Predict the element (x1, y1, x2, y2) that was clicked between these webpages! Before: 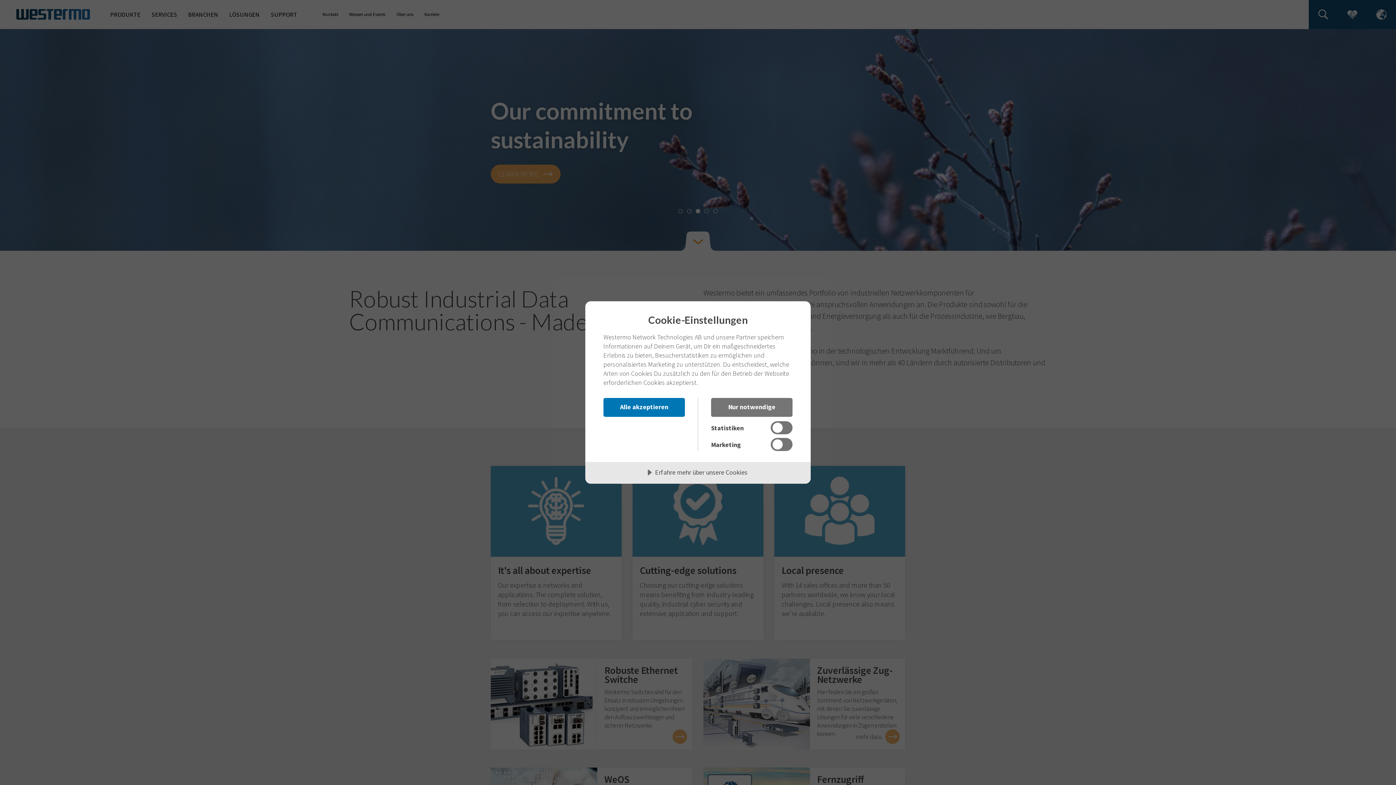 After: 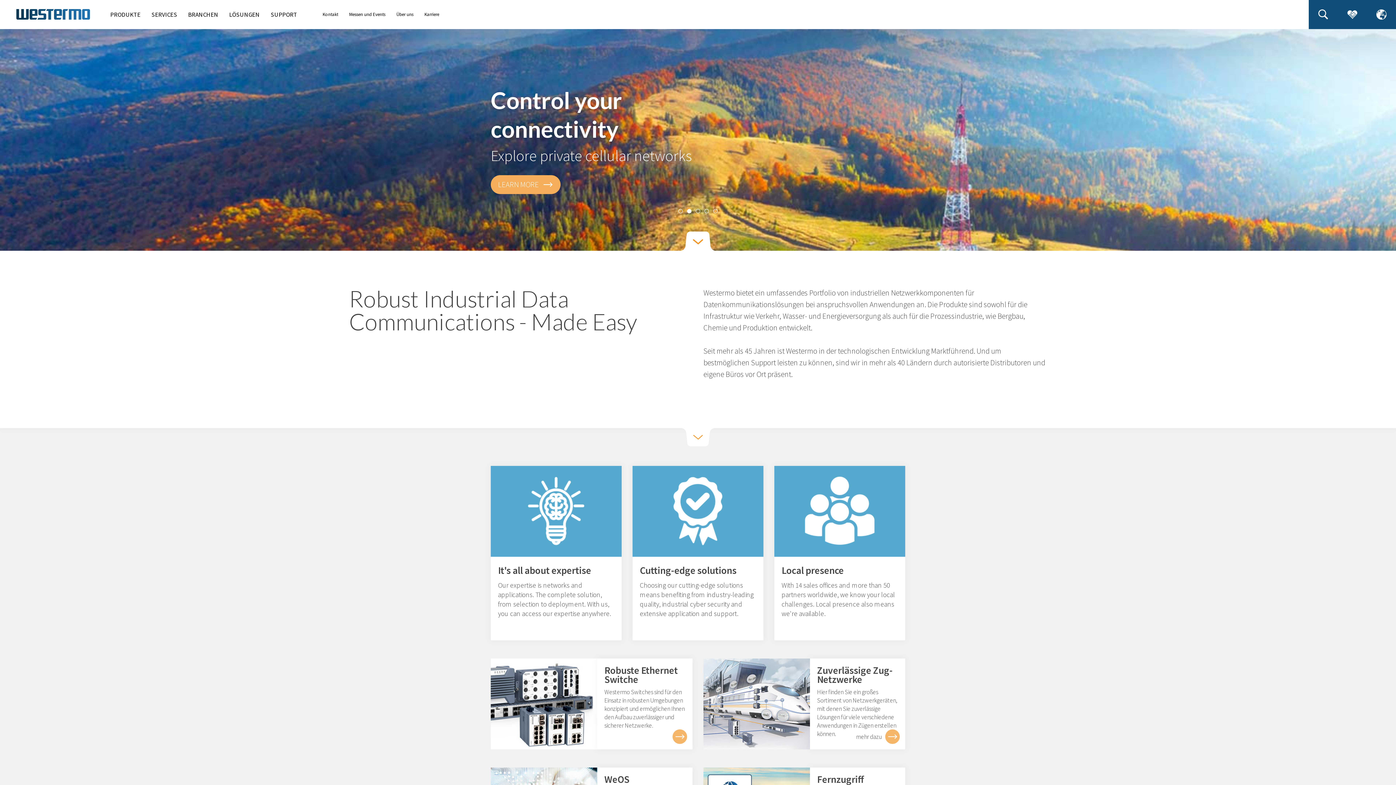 Action: label: Alle akzeptieren bbox: (603, 398, 685, 417)